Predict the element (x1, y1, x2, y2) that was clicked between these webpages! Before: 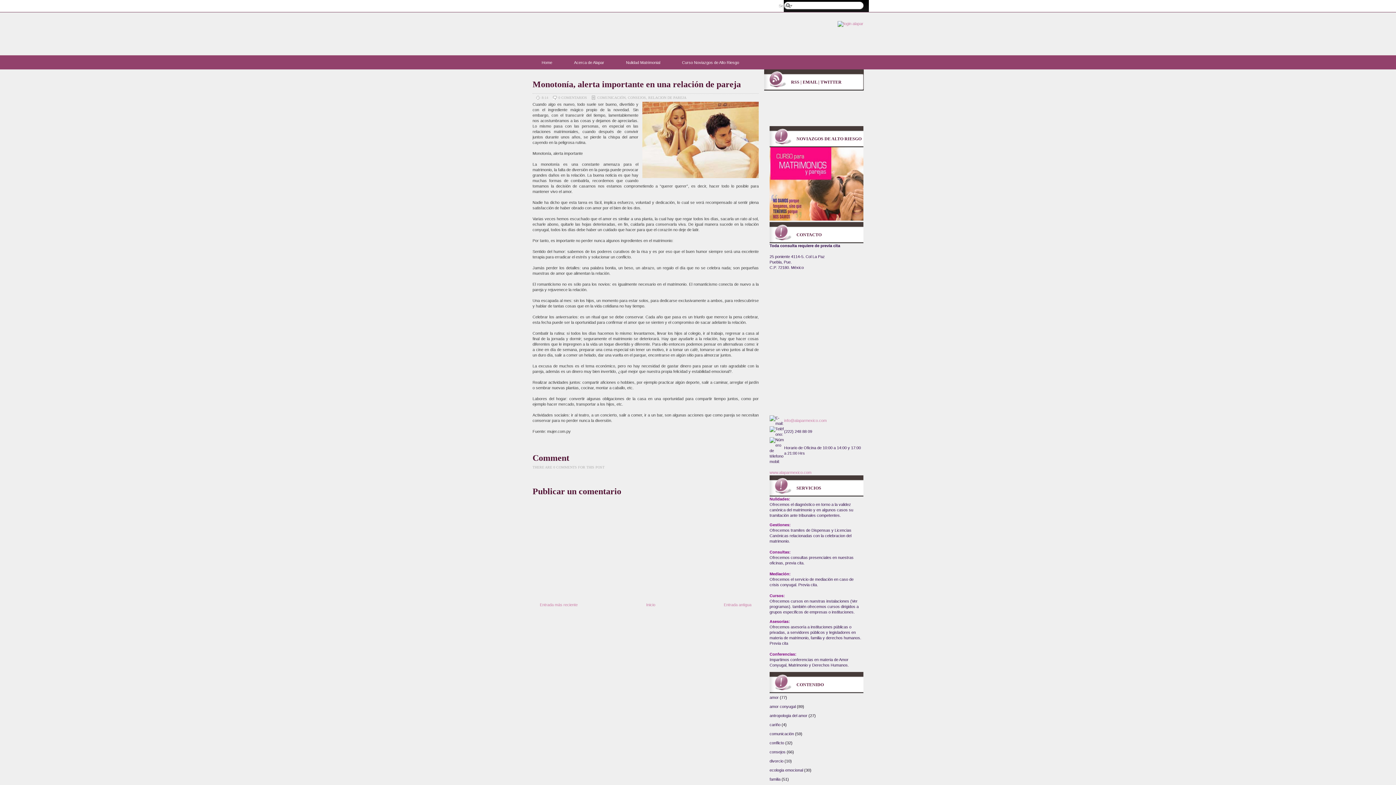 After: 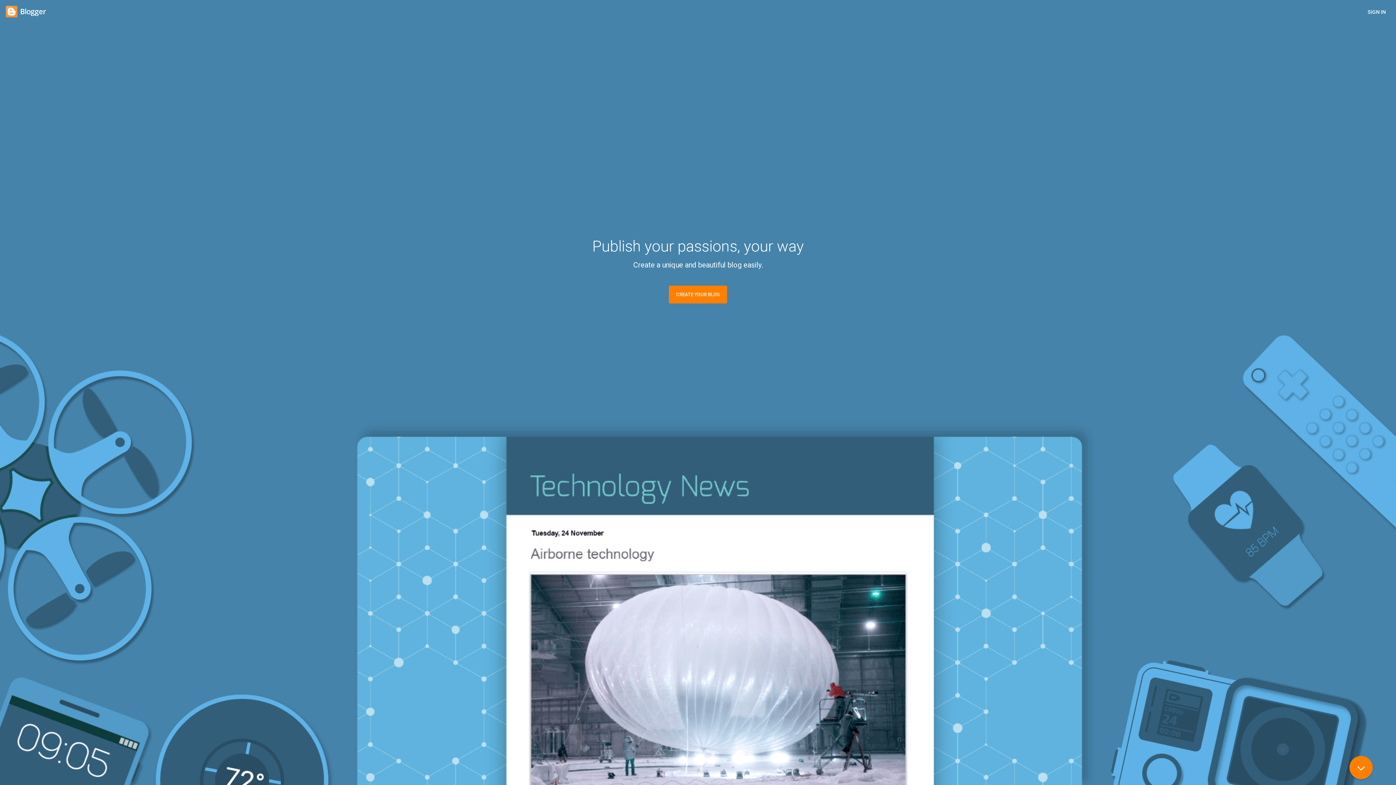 Action: bbox: (837, 21, 863, 25)